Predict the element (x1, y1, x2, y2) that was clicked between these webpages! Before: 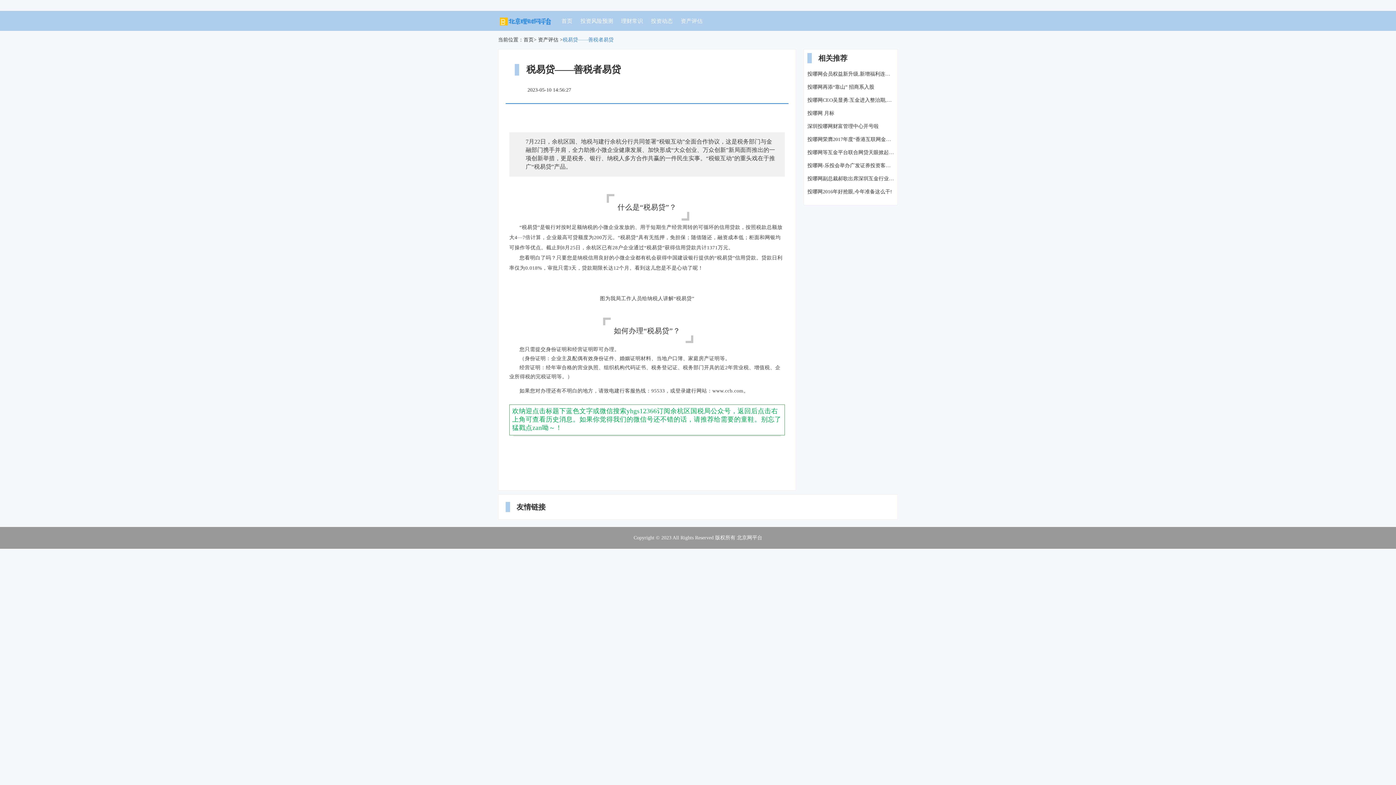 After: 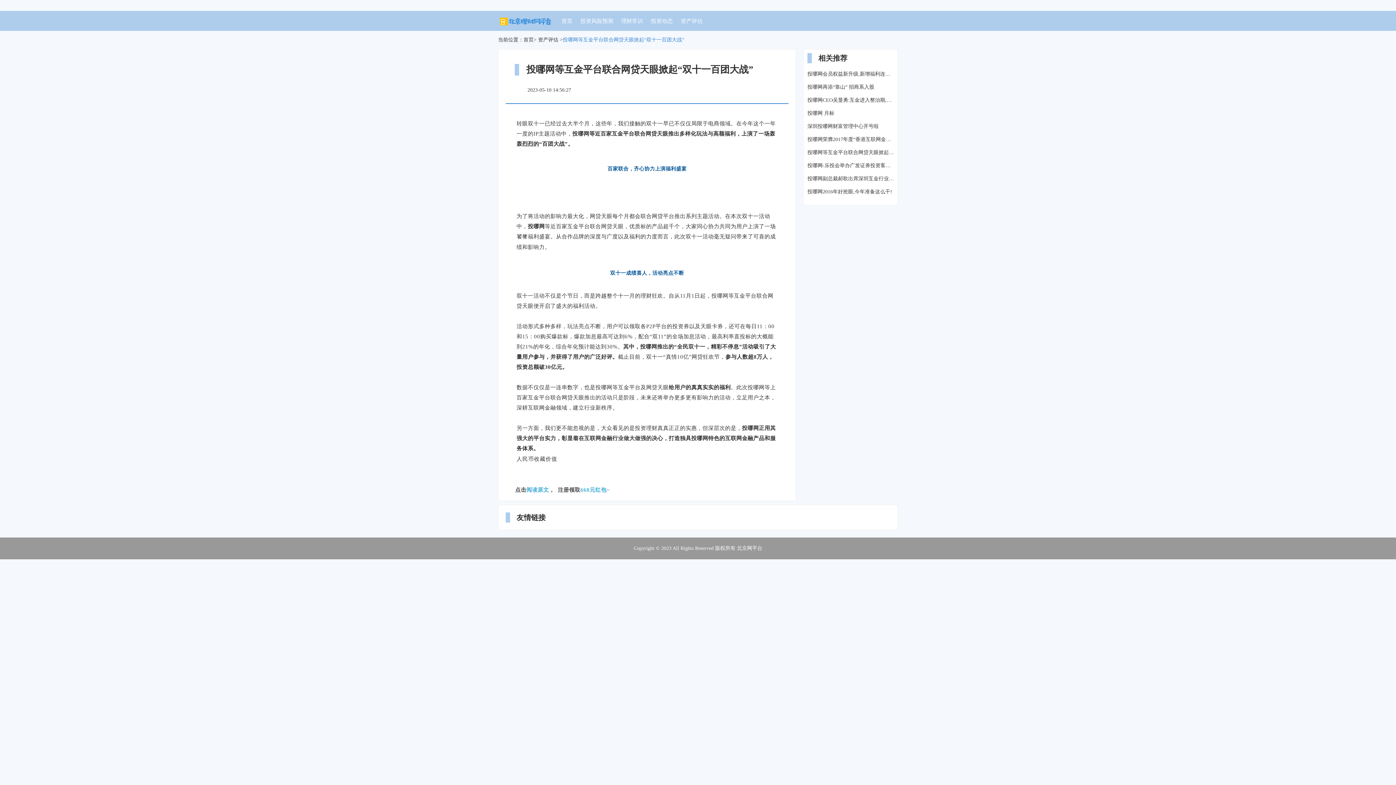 Action: label: 投哪网等互金平台联合网贷天眼掀起“双十一百团大战” bbox: (807, 149, 894, 156)